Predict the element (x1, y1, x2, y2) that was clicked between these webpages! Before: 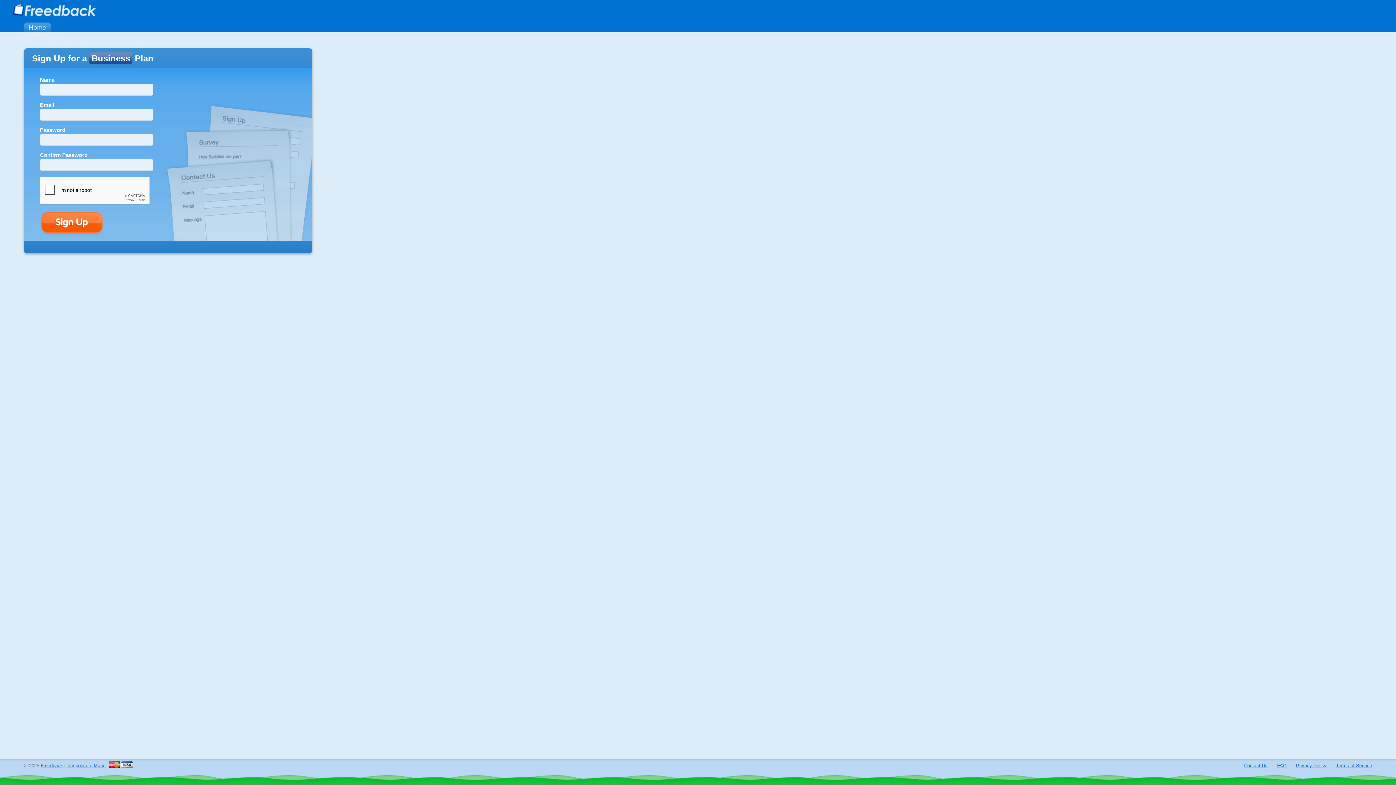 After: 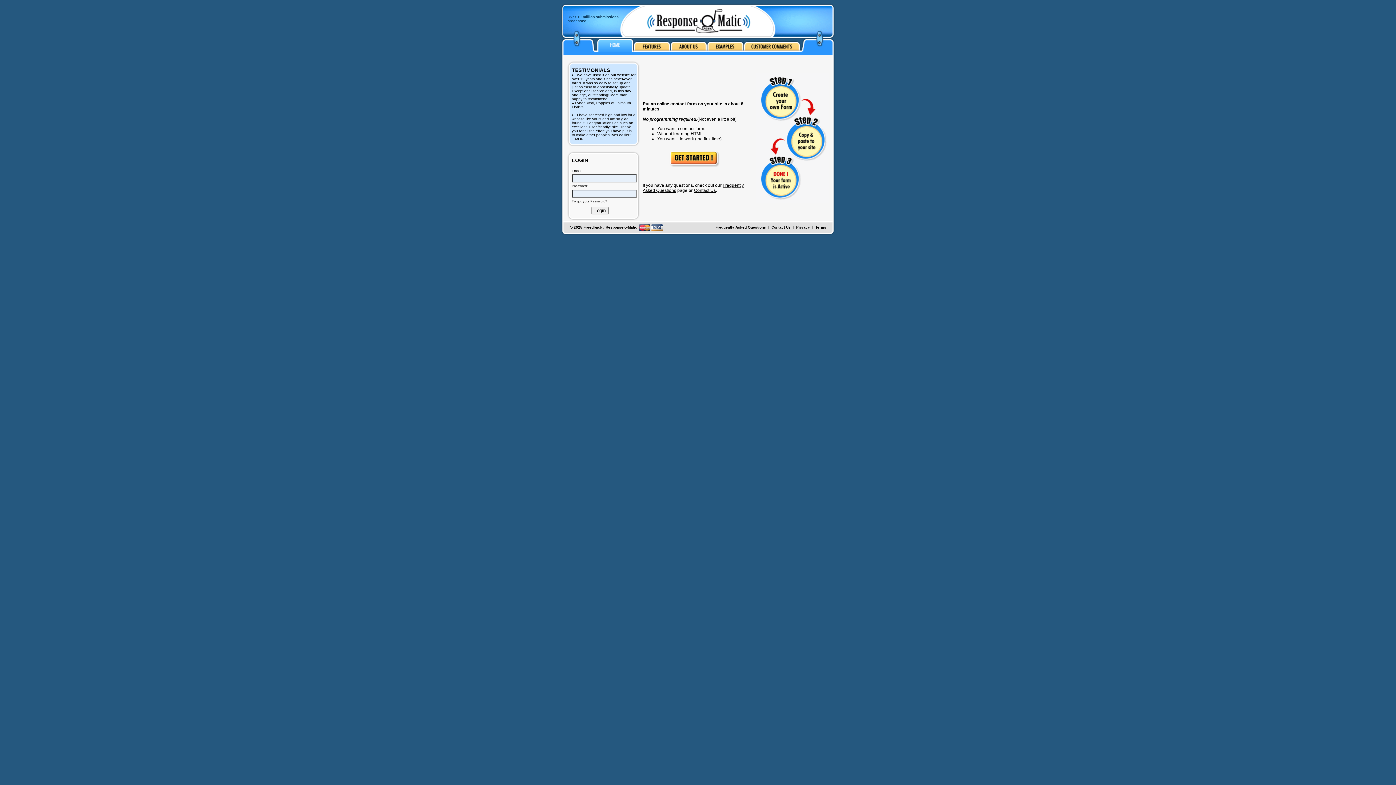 Action: label: Response-o-Matic bbox: (67, 763, 105, 768)